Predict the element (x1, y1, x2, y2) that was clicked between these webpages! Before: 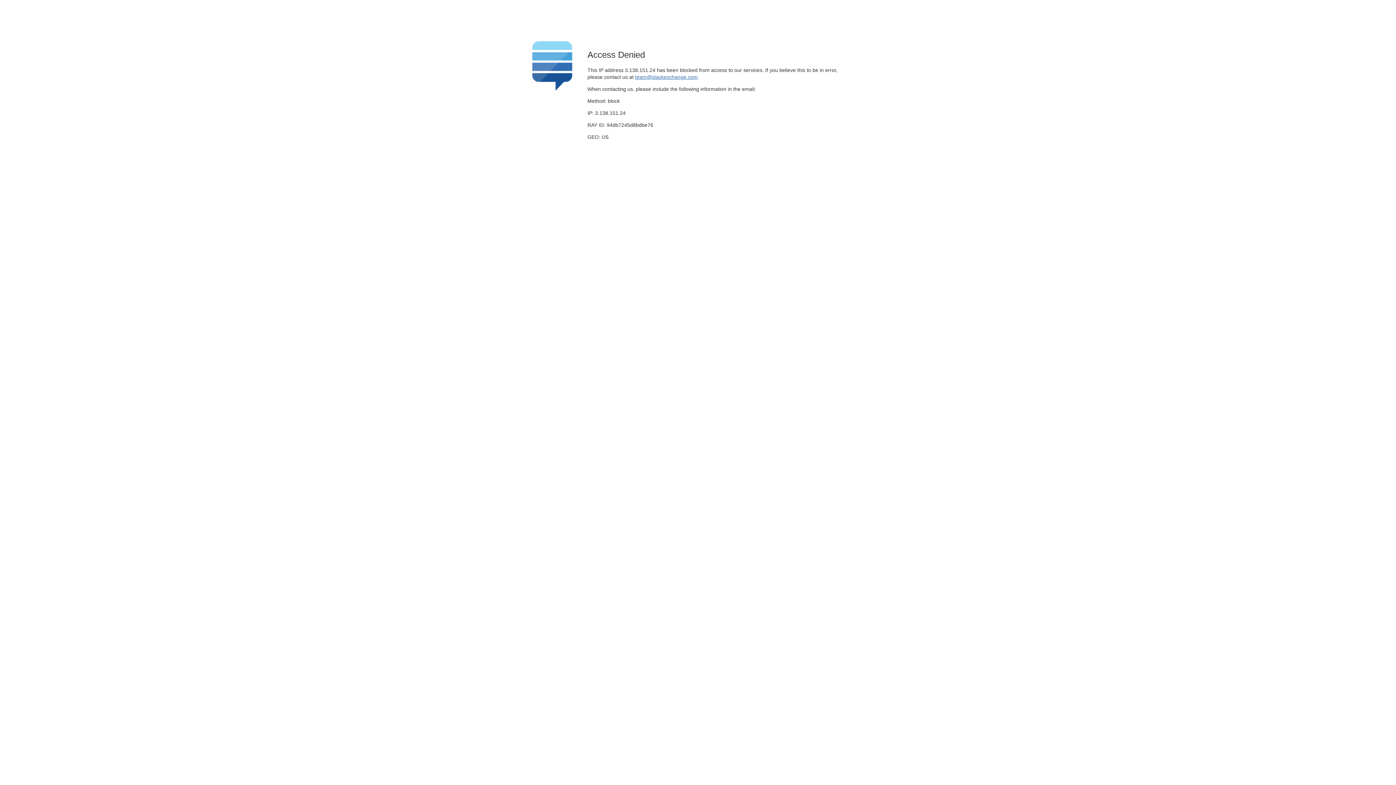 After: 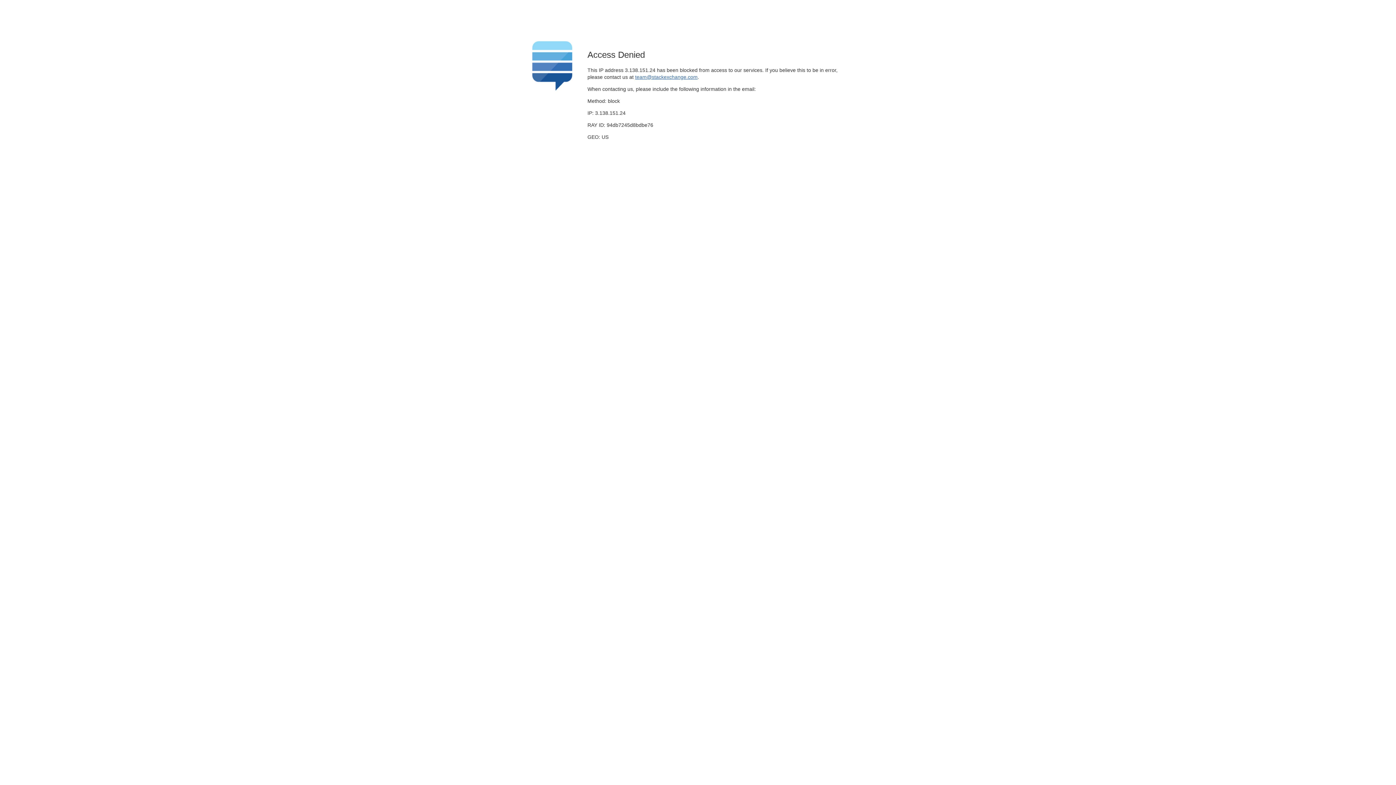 Action: bbox: (635, 74, 697, 79) label: team@stackexchange.com